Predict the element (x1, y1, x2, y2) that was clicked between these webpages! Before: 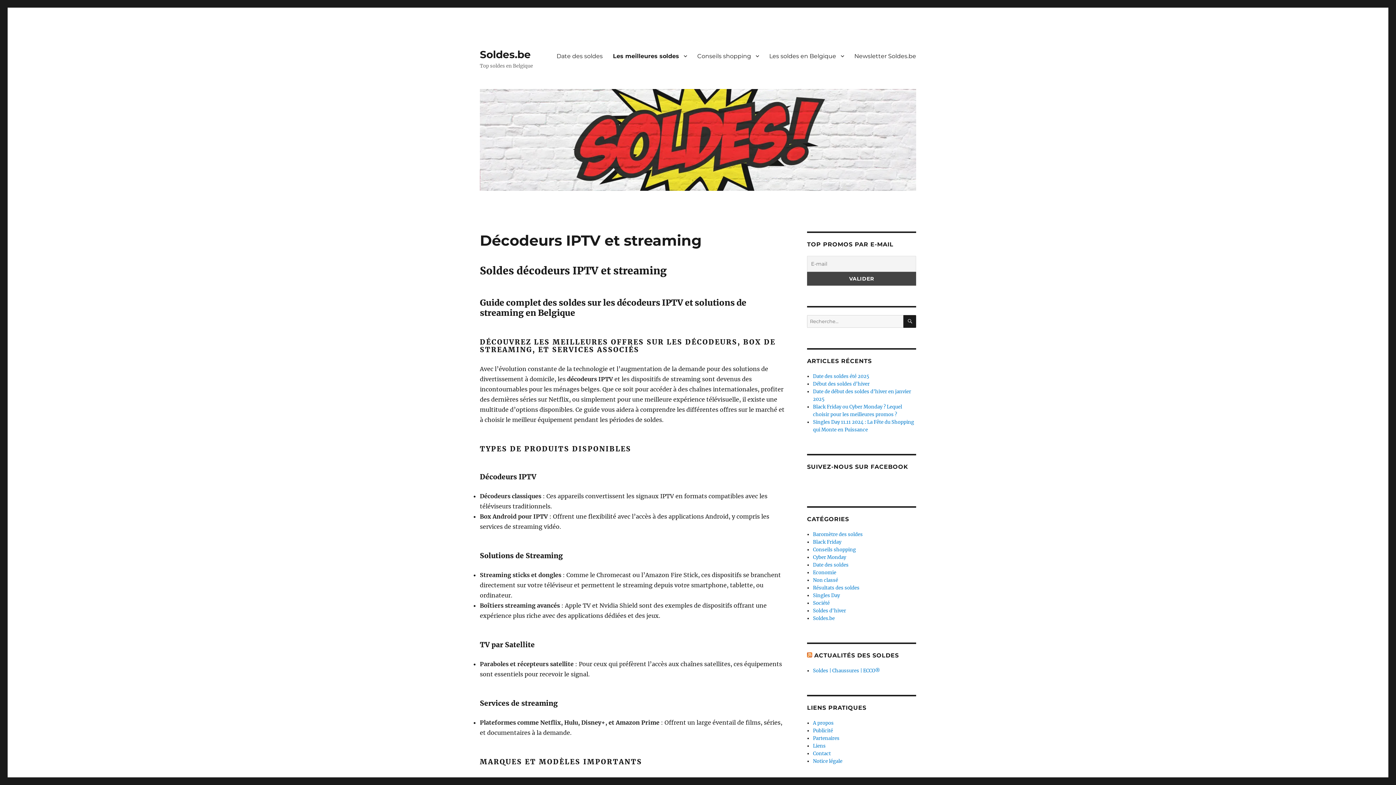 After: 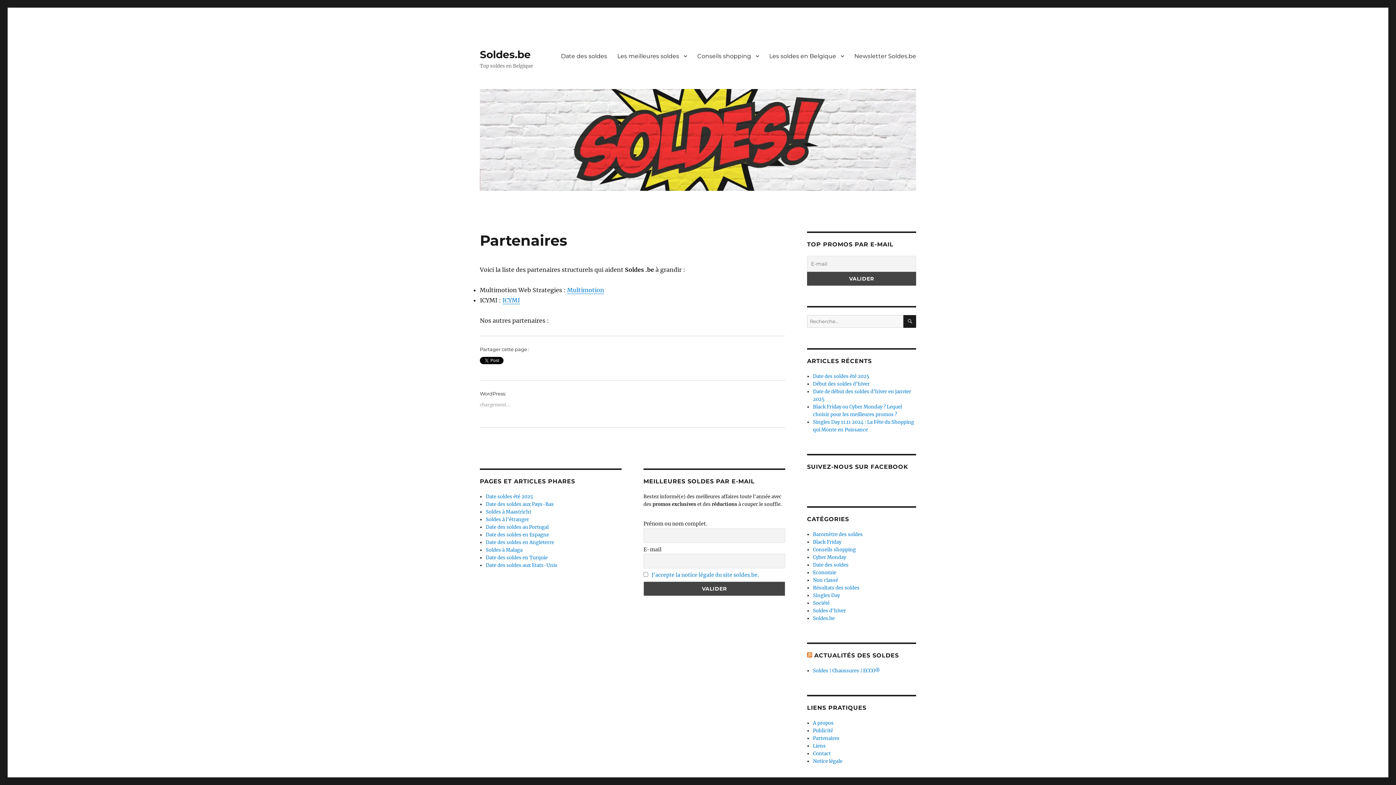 Action: bbox: (813, 735, 839, 741) label: Partenaires